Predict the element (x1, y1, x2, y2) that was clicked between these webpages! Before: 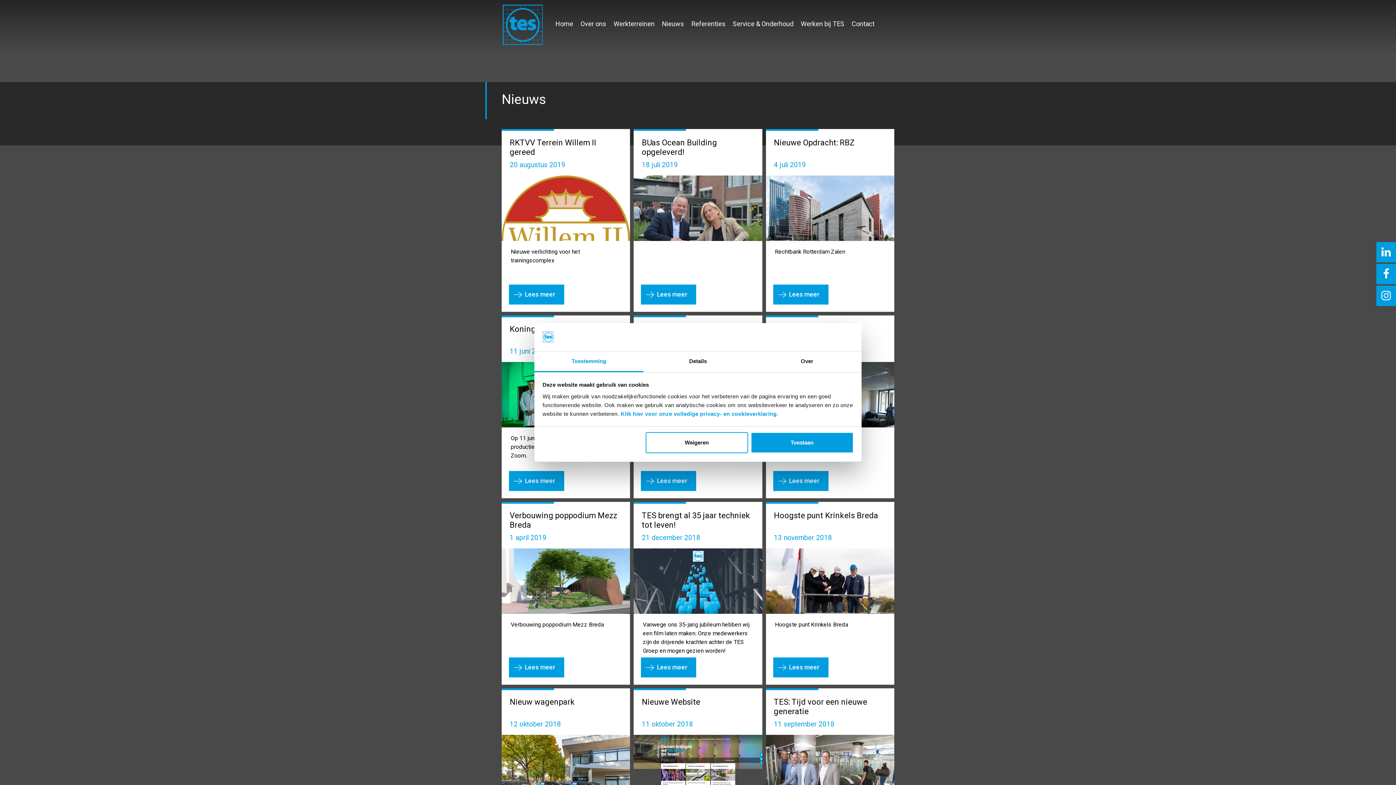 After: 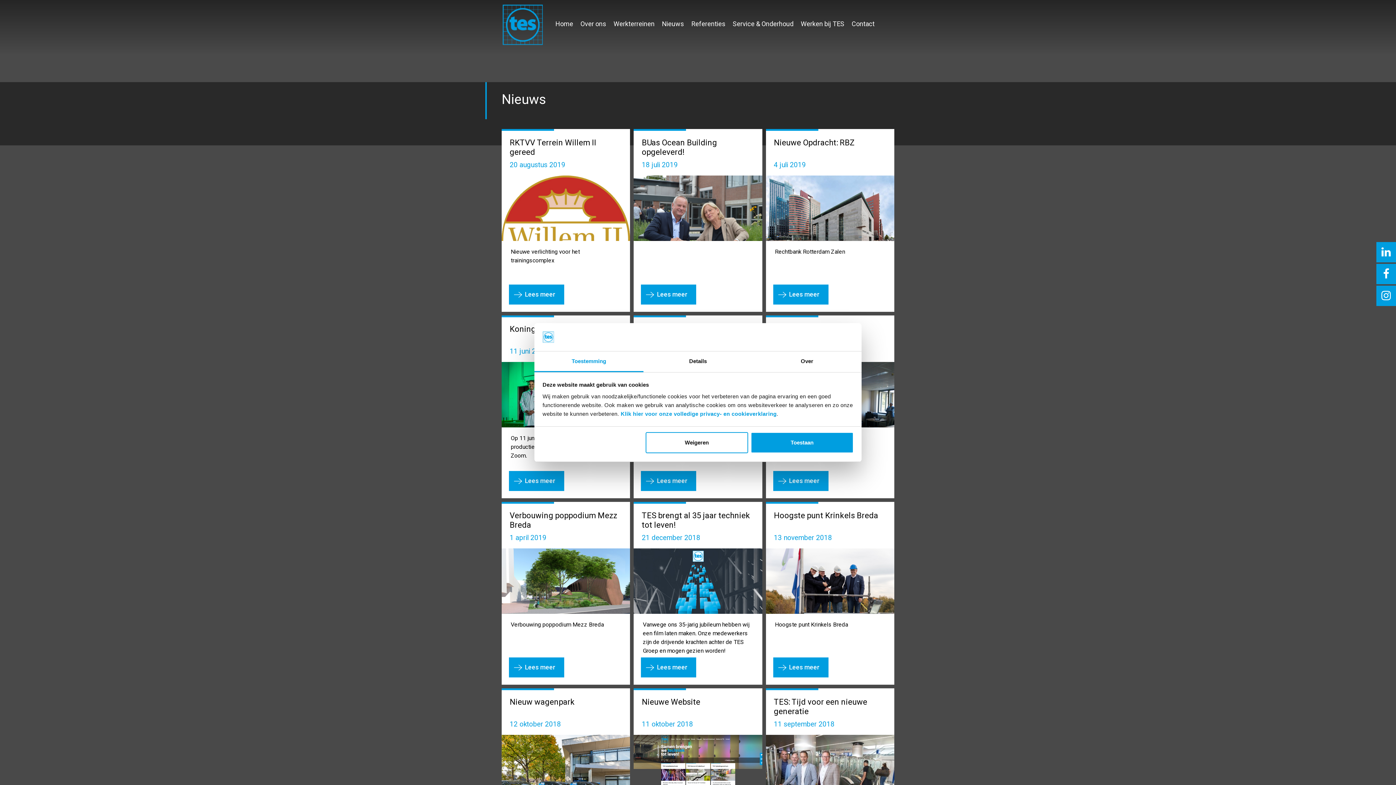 Action: label: Lees meer bbox: (509, 471, 564, 491)